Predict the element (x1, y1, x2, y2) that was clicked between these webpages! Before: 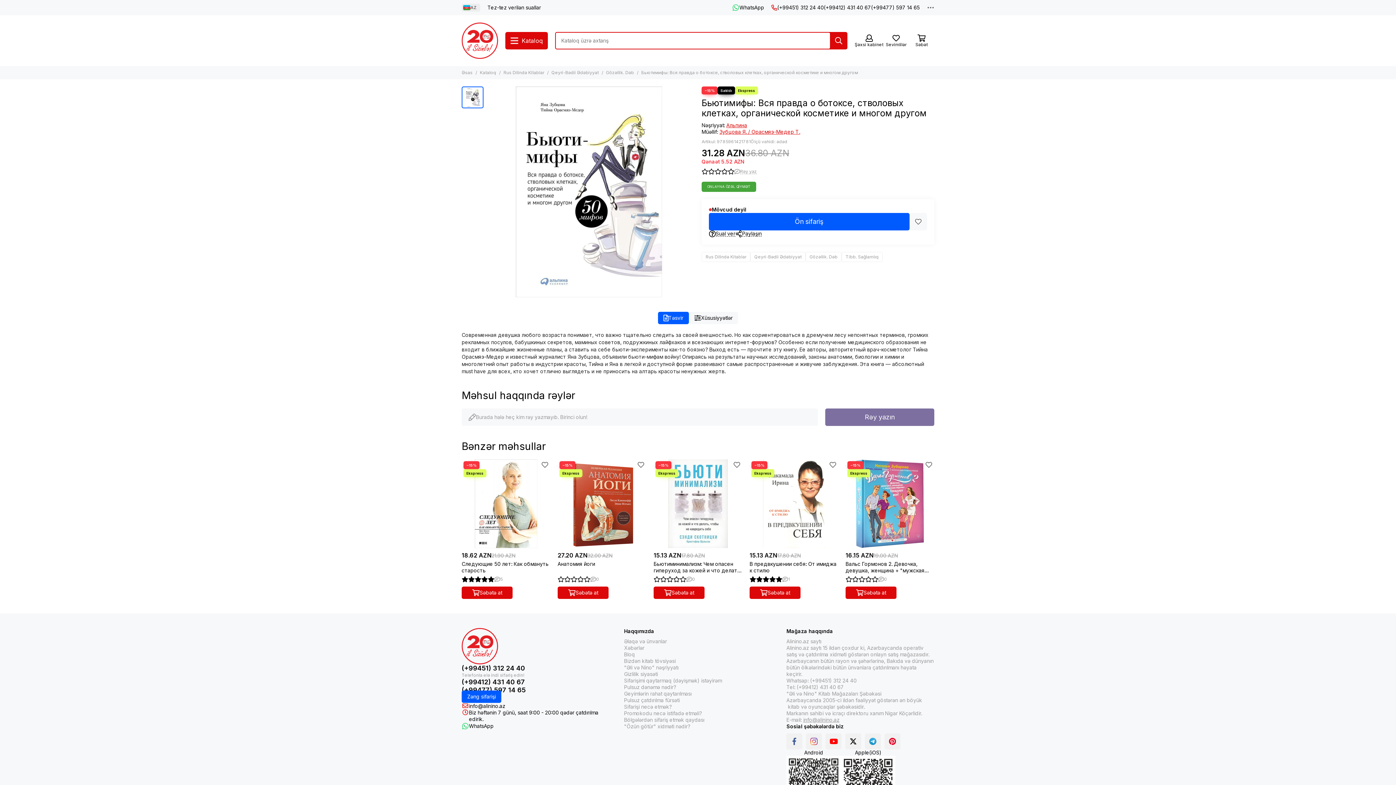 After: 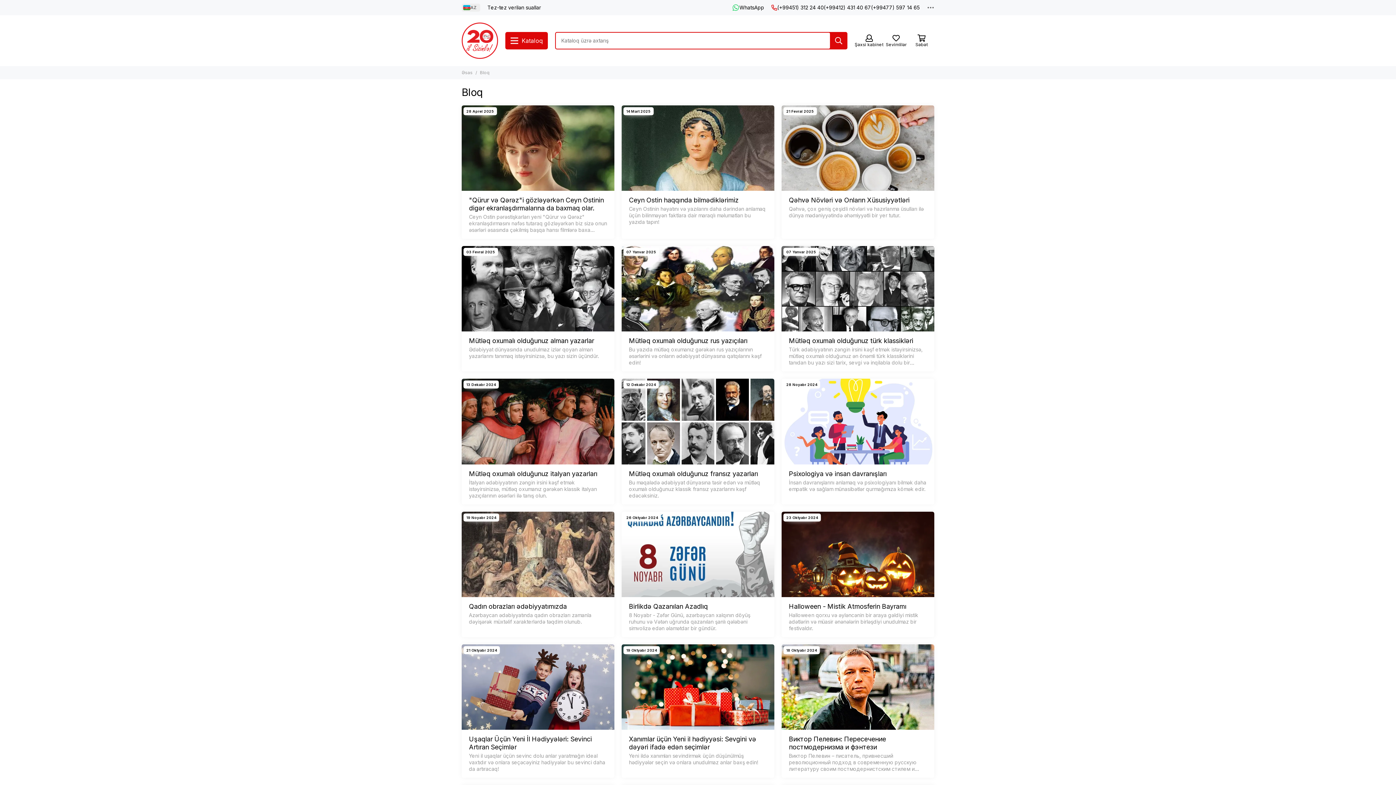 Action: bbox: (624, 651, 635, 658) label: Bloq